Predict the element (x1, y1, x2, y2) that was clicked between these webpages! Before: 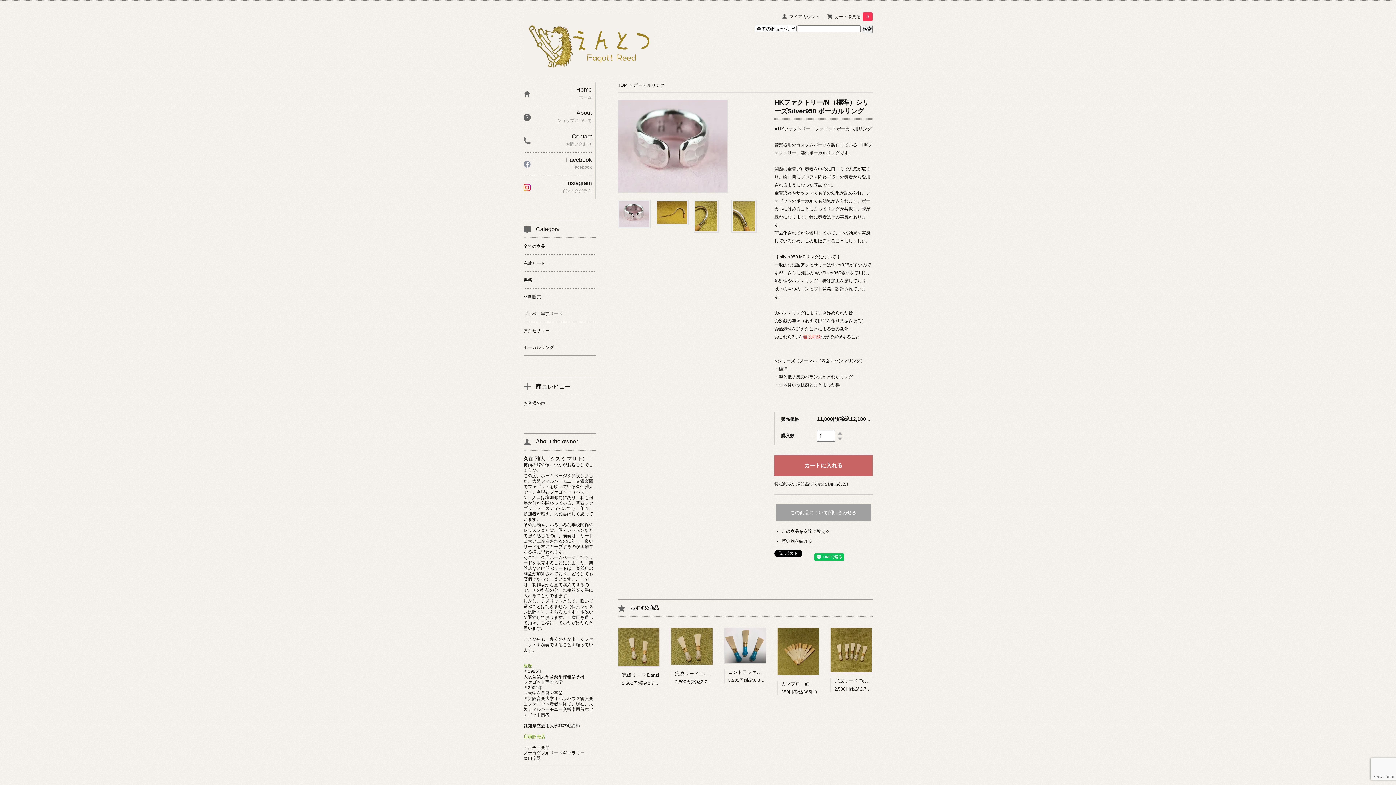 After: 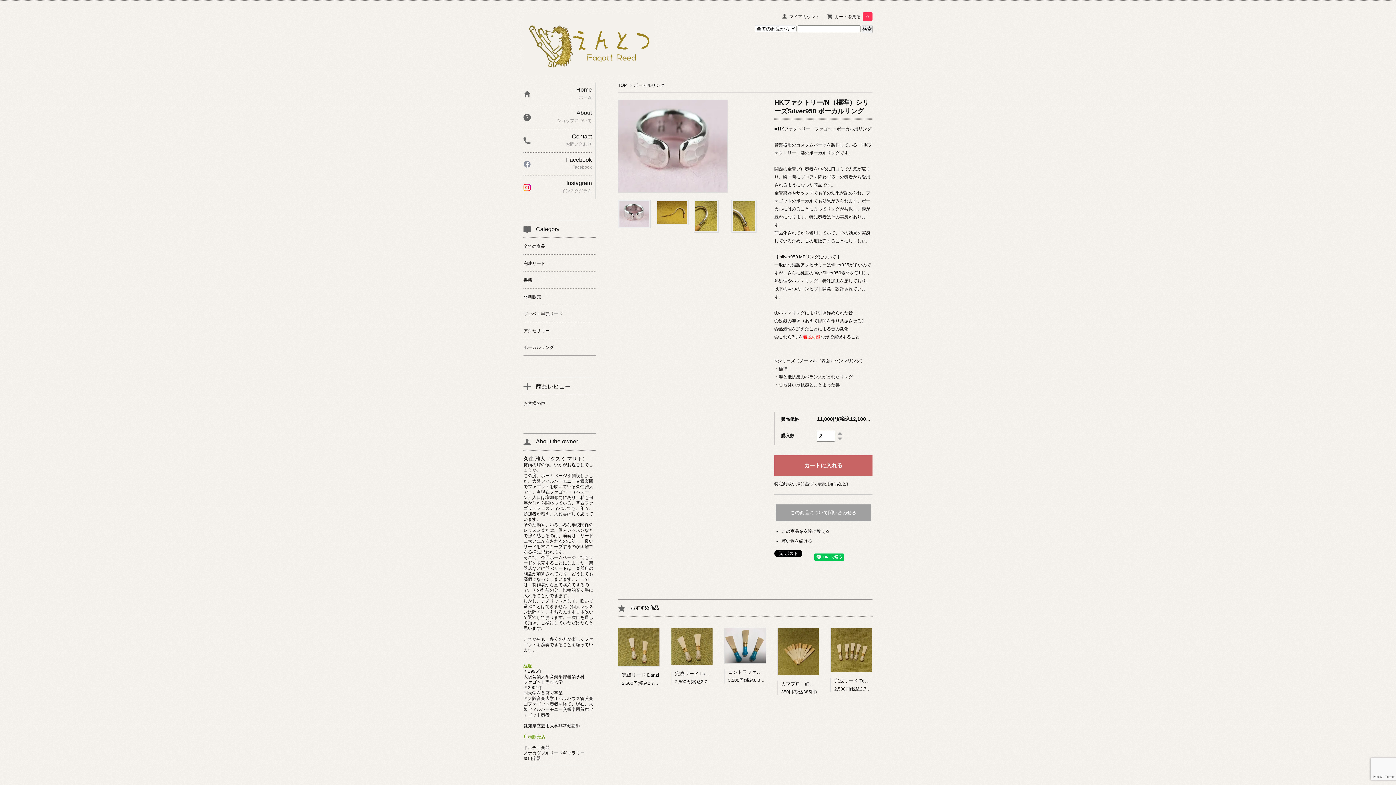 Action: bbox: (837, 430, 843, 435)